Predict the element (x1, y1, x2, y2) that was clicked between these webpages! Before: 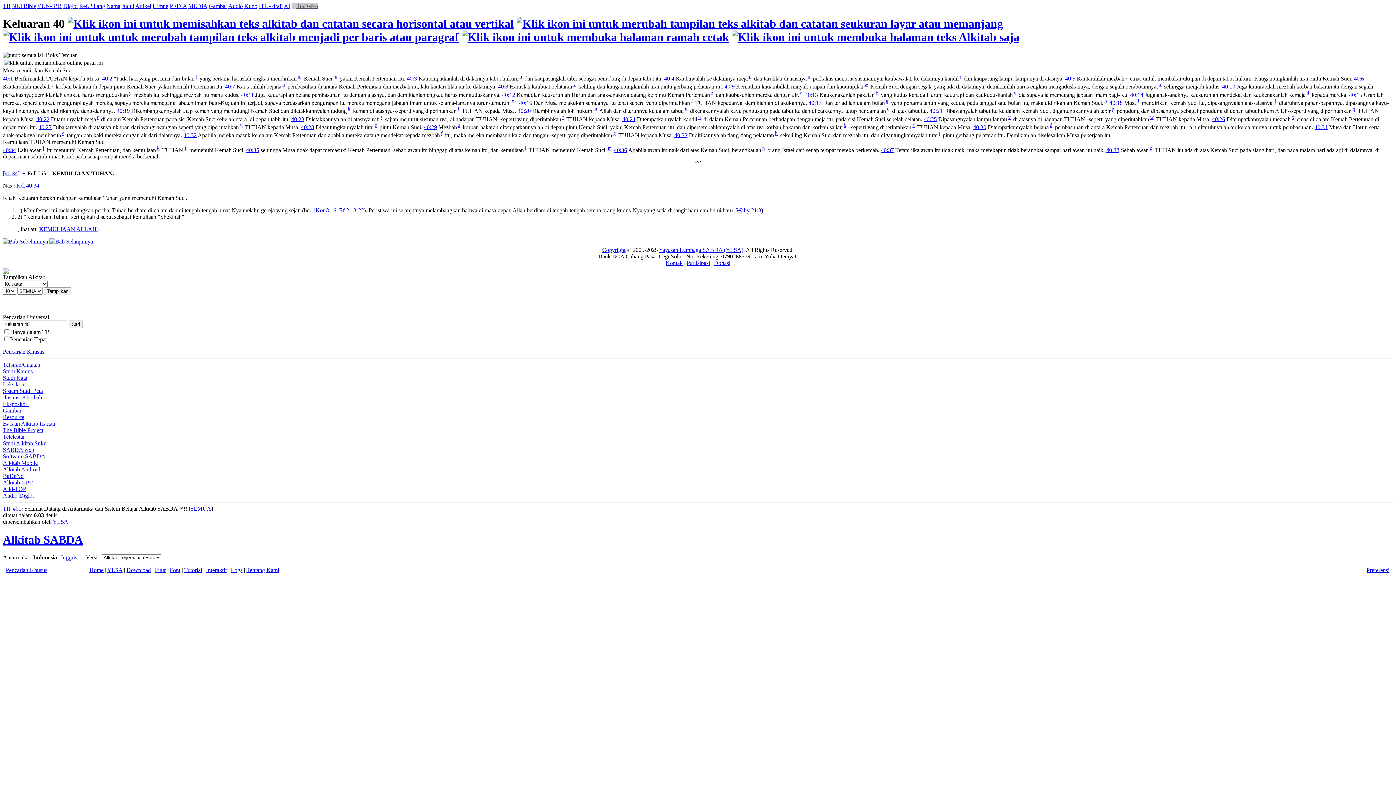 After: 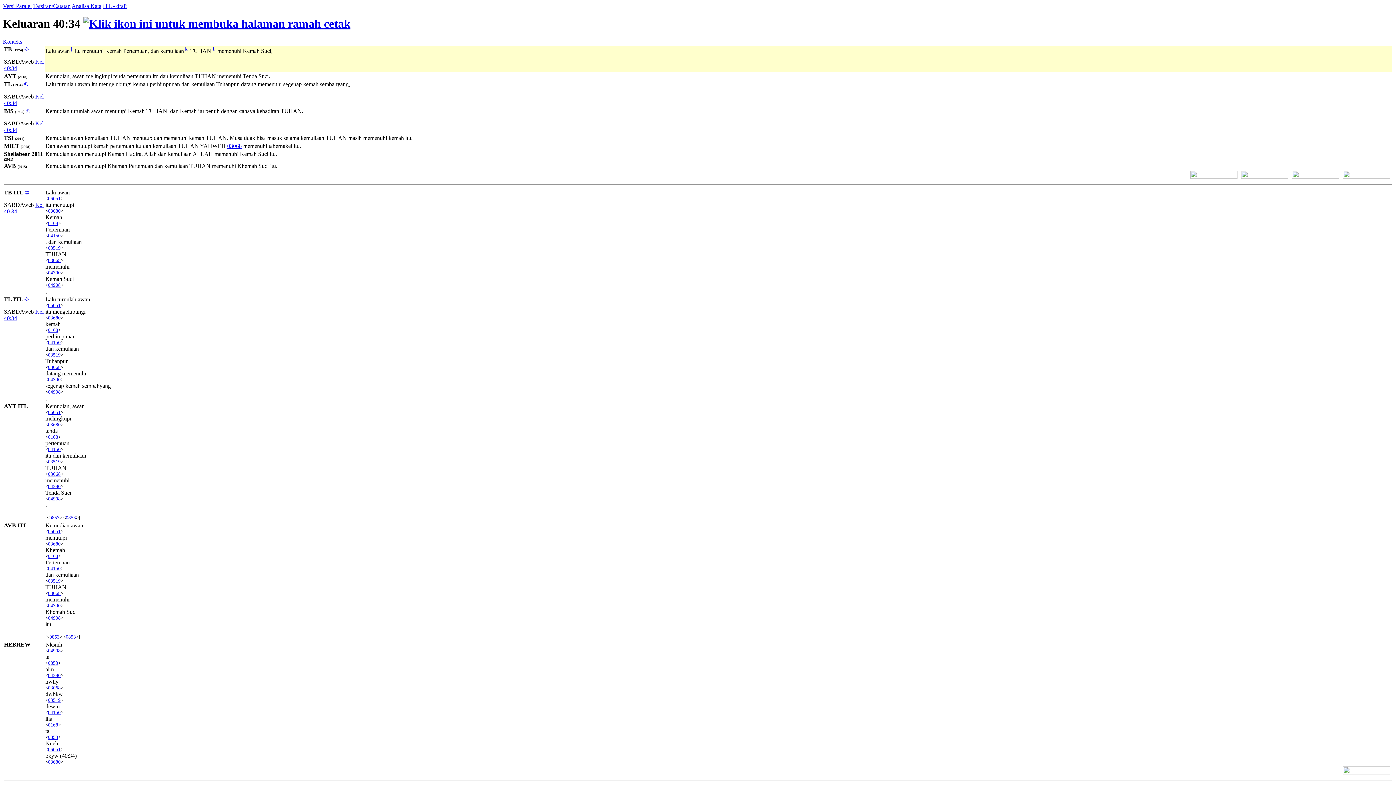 Action: bbox: (16, 182, 39, 188) label: Kel 40:34